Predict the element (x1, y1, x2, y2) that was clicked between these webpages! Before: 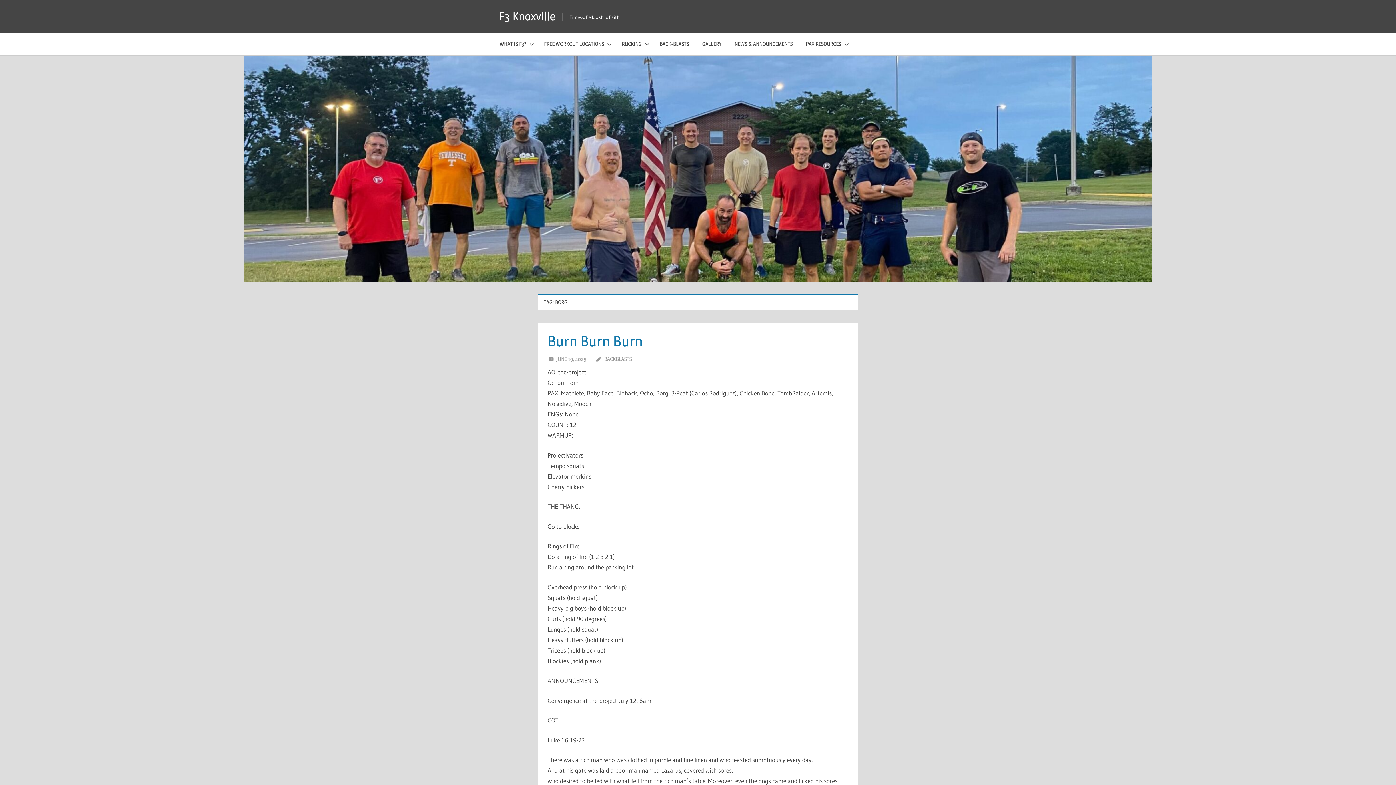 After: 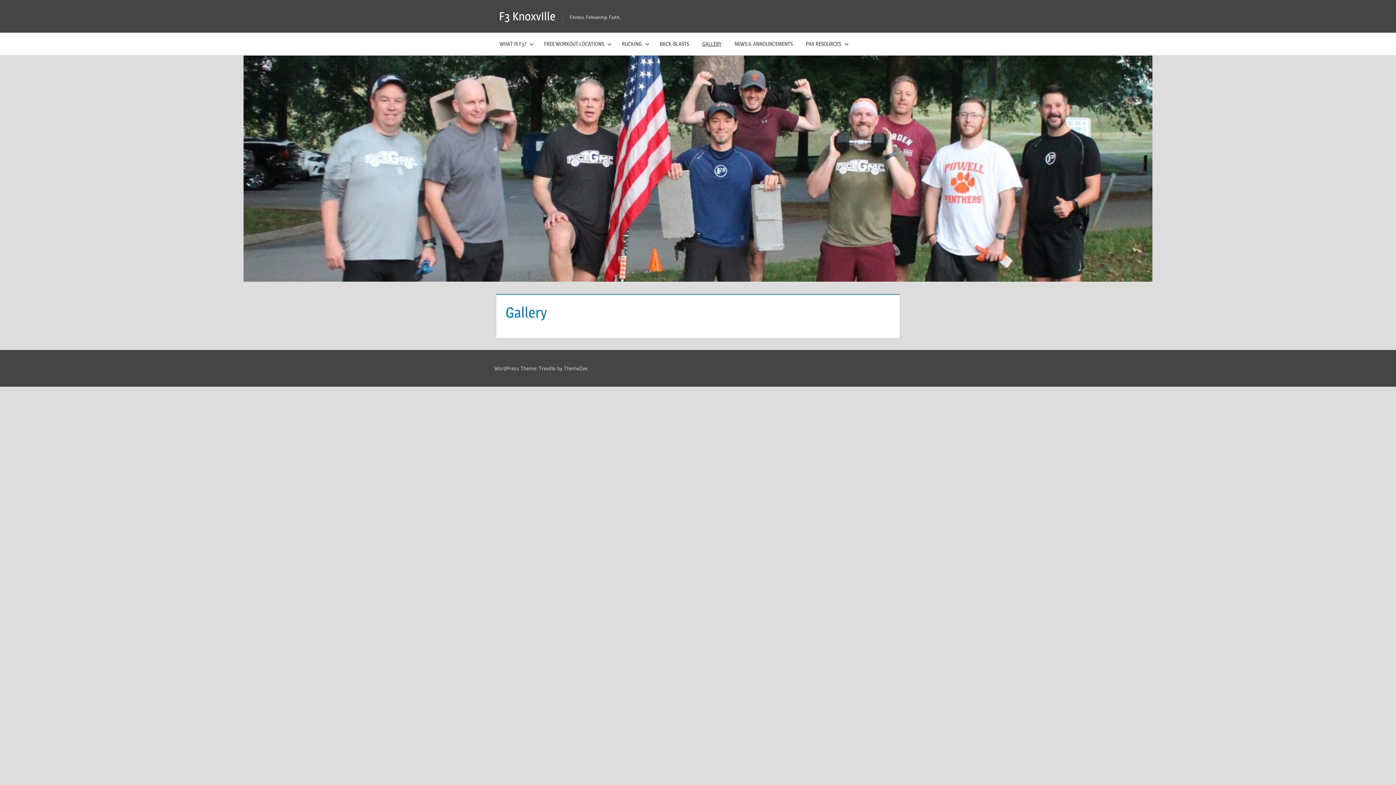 Action: bbox: (695, 32, 728, 55) label: GALLERY